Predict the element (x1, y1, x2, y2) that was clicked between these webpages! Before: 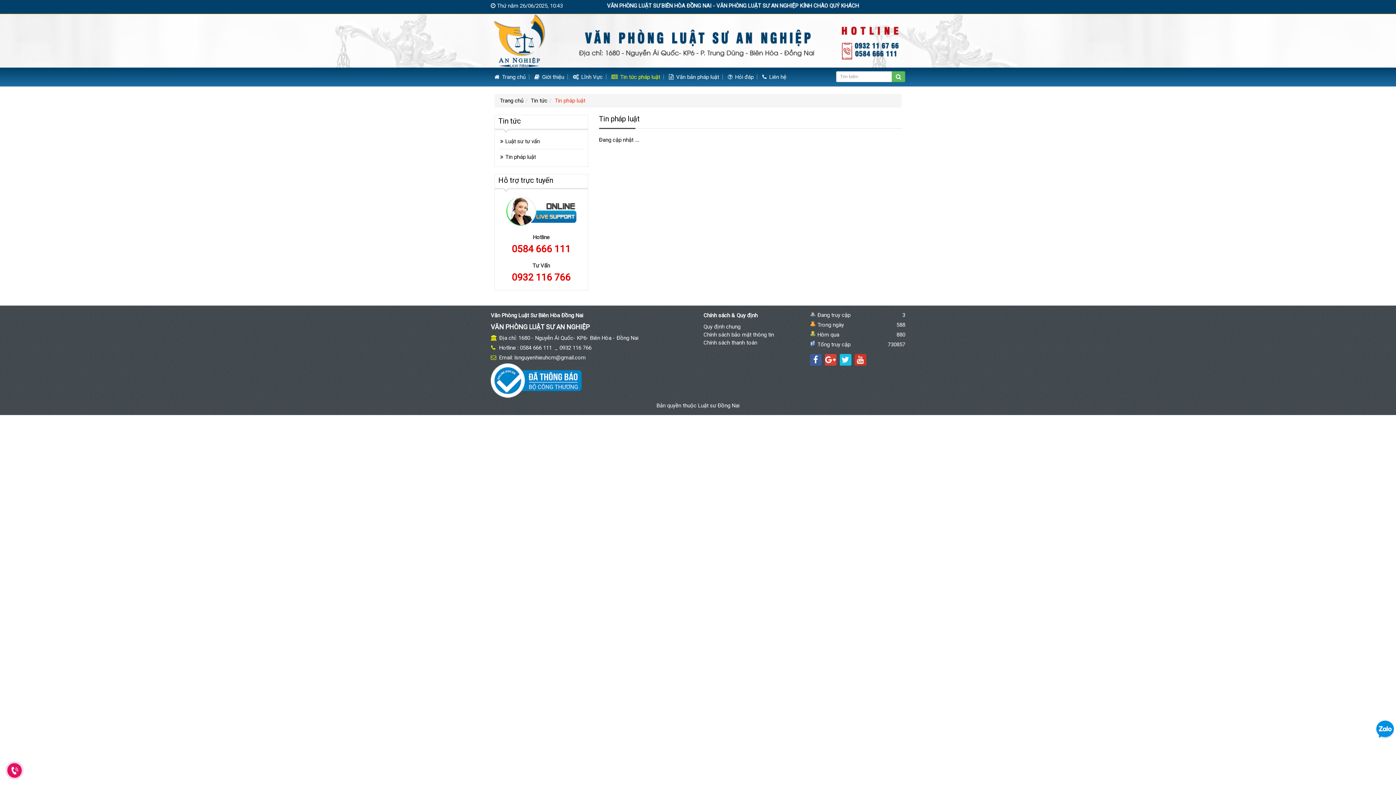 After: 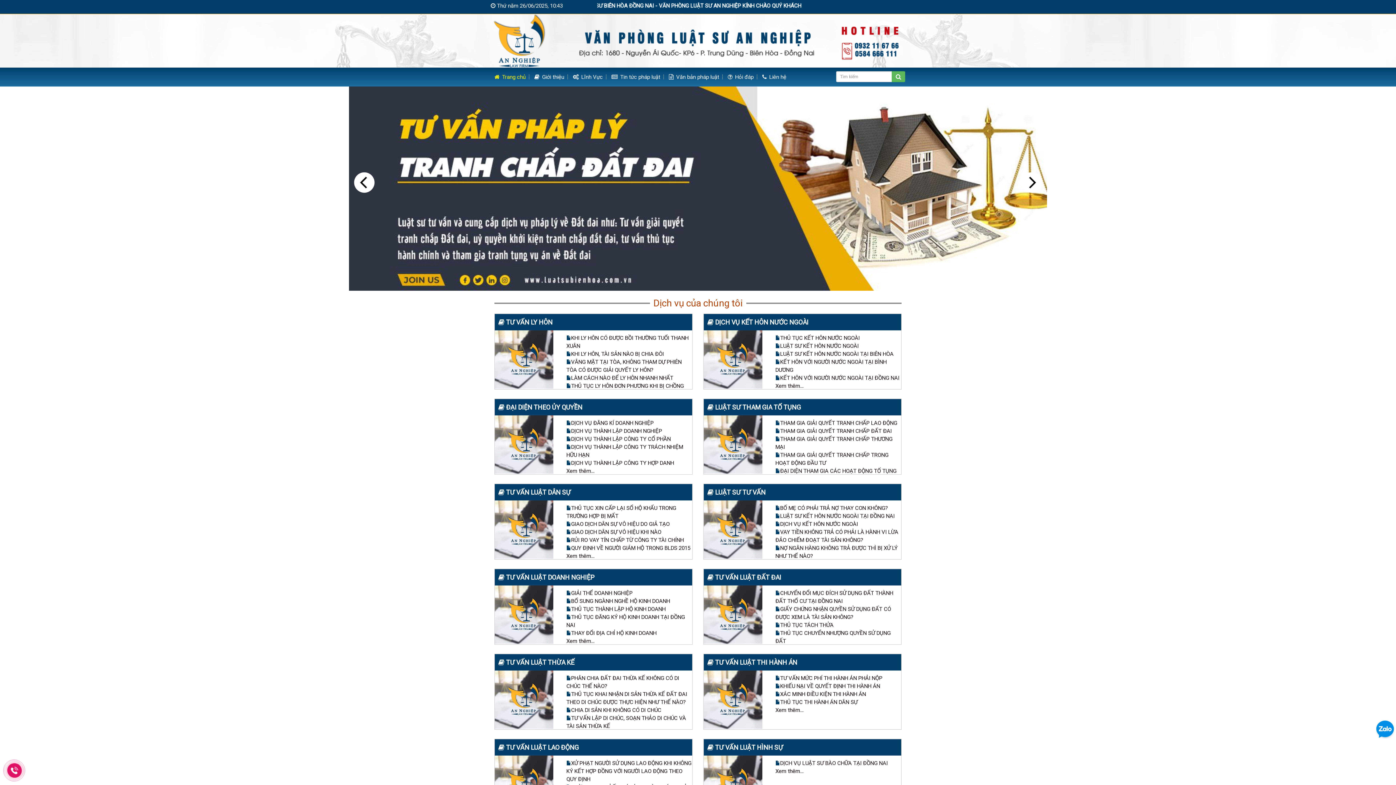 Action: label:  Trang chủ bbox: (490, 67, 529, 86)